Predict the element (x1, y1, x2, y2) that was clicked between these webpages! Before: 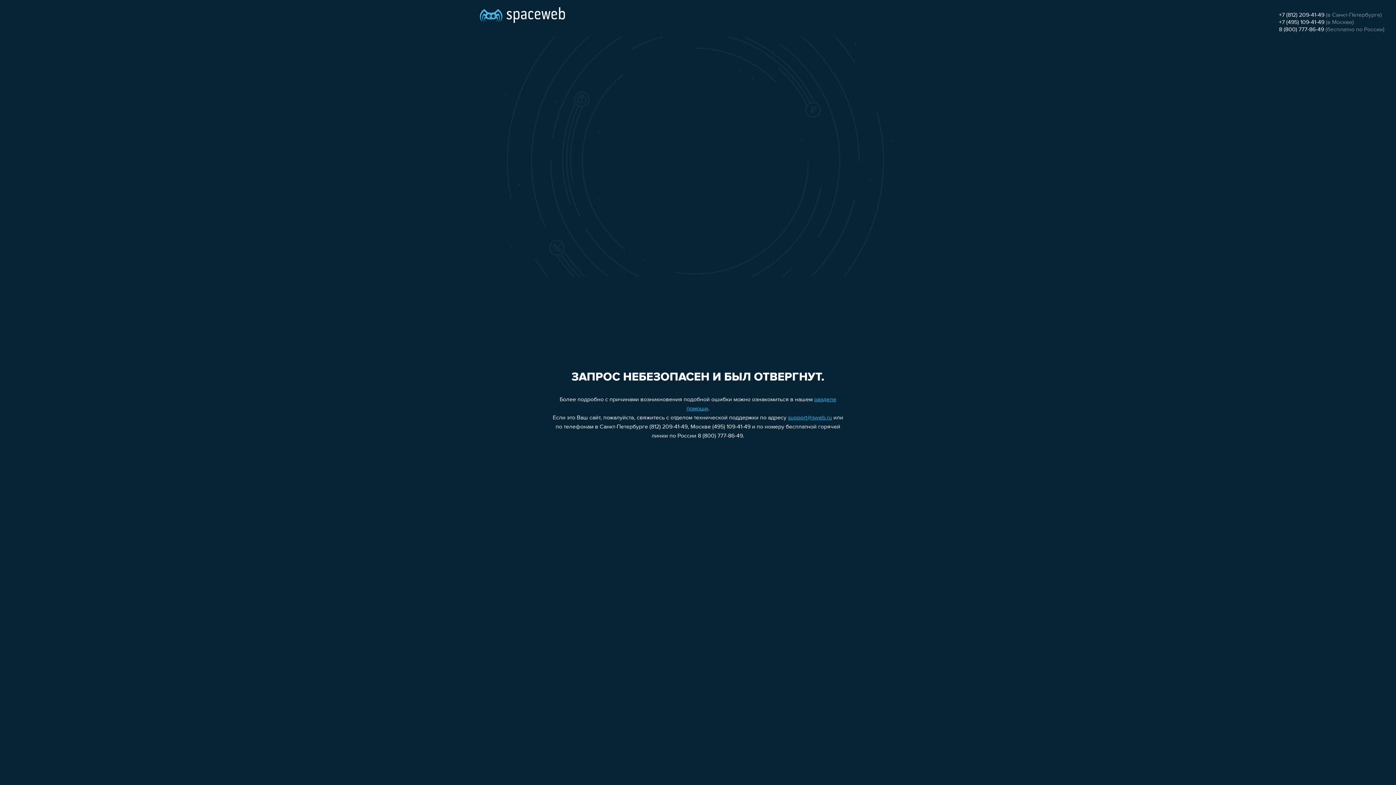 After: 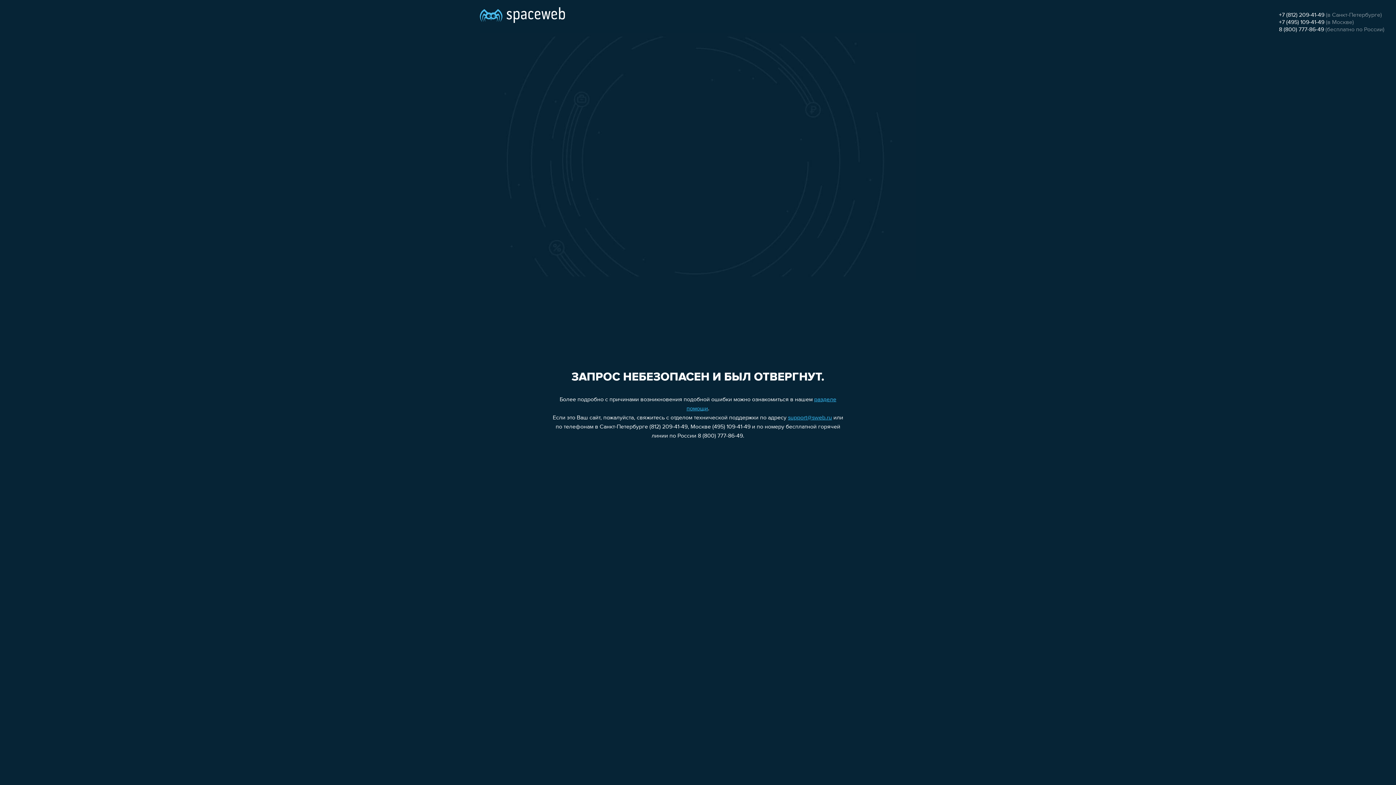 Action: bbox: (1279, 12, 1324, 18) label: +7 (812) 209-41-49